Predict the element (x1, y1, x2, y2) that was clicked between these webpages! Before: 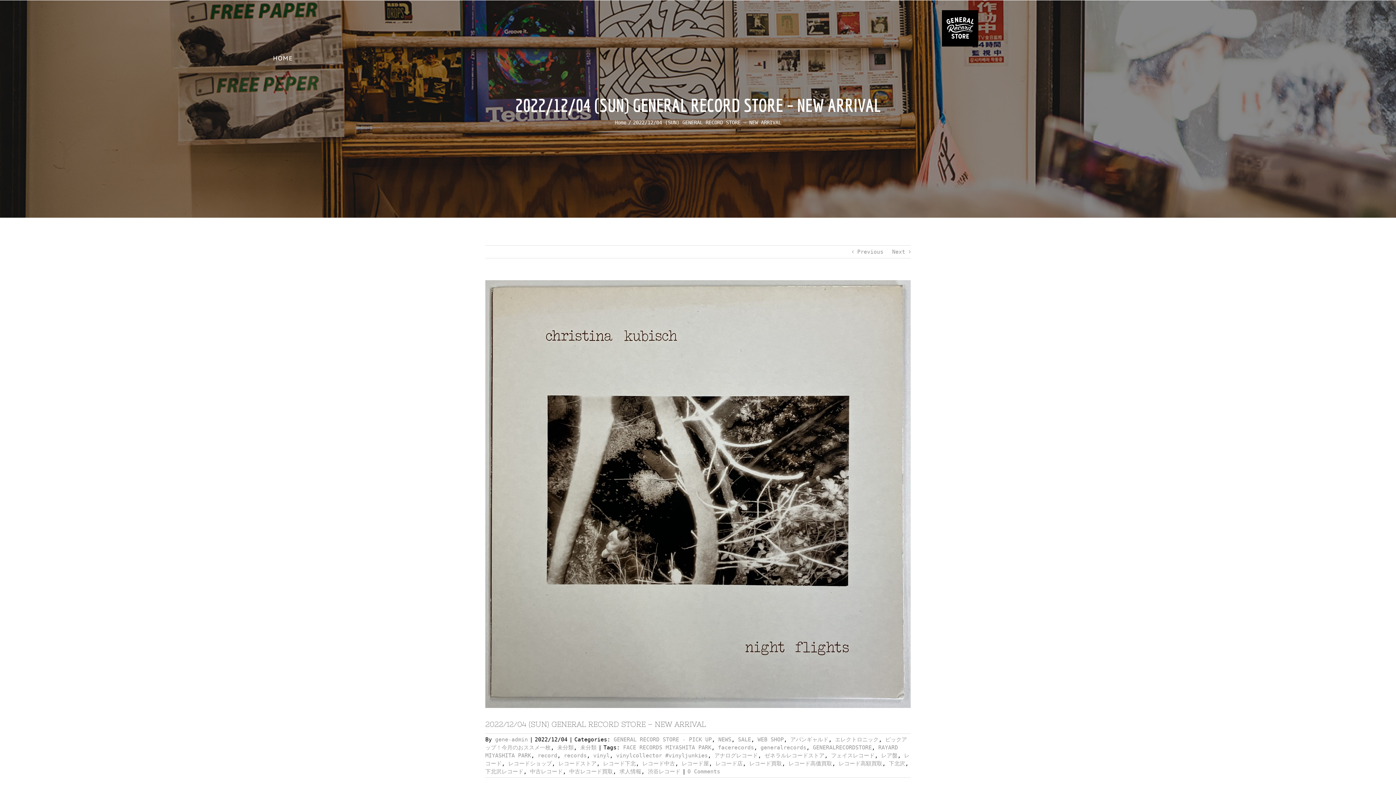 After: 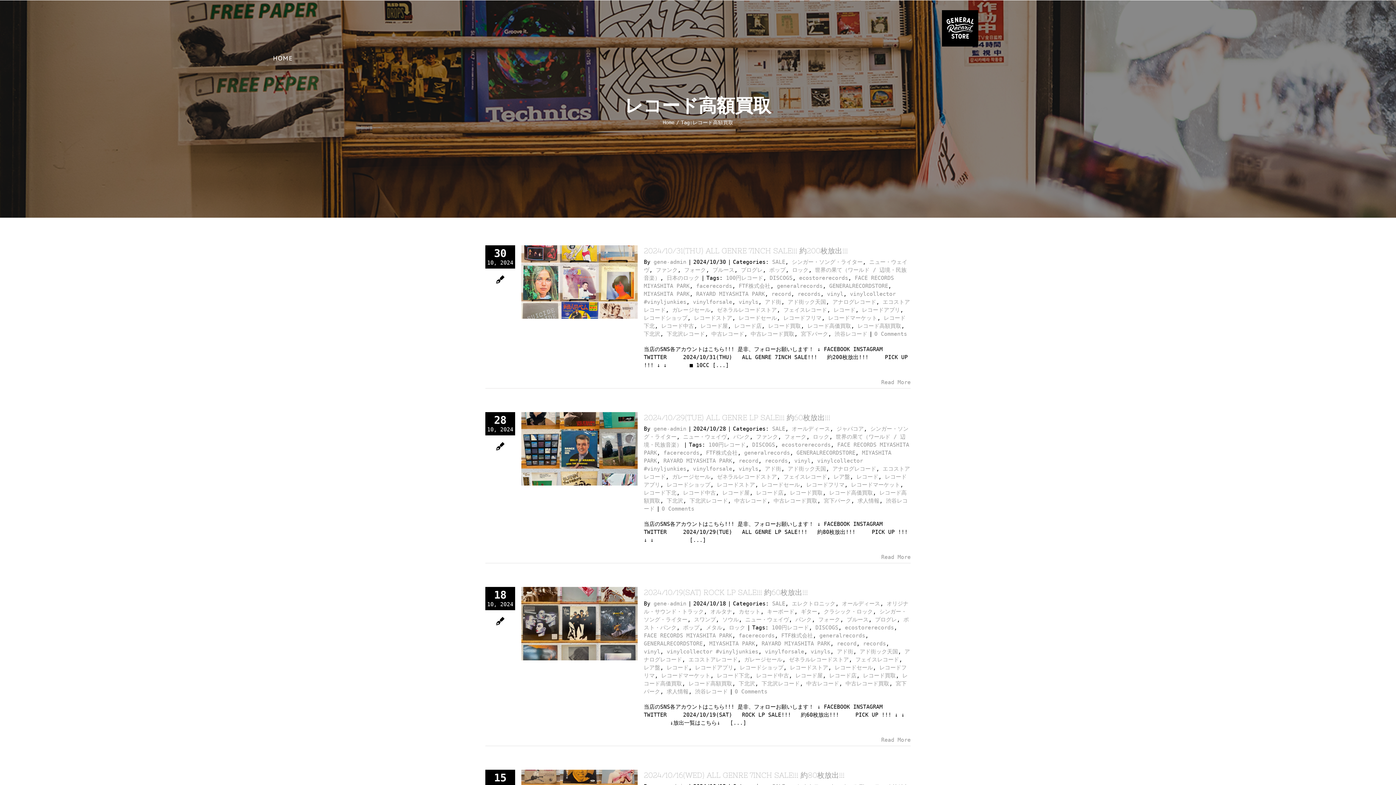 Action: bbox: (838, 760, 882, 767) label: レコード高額買取